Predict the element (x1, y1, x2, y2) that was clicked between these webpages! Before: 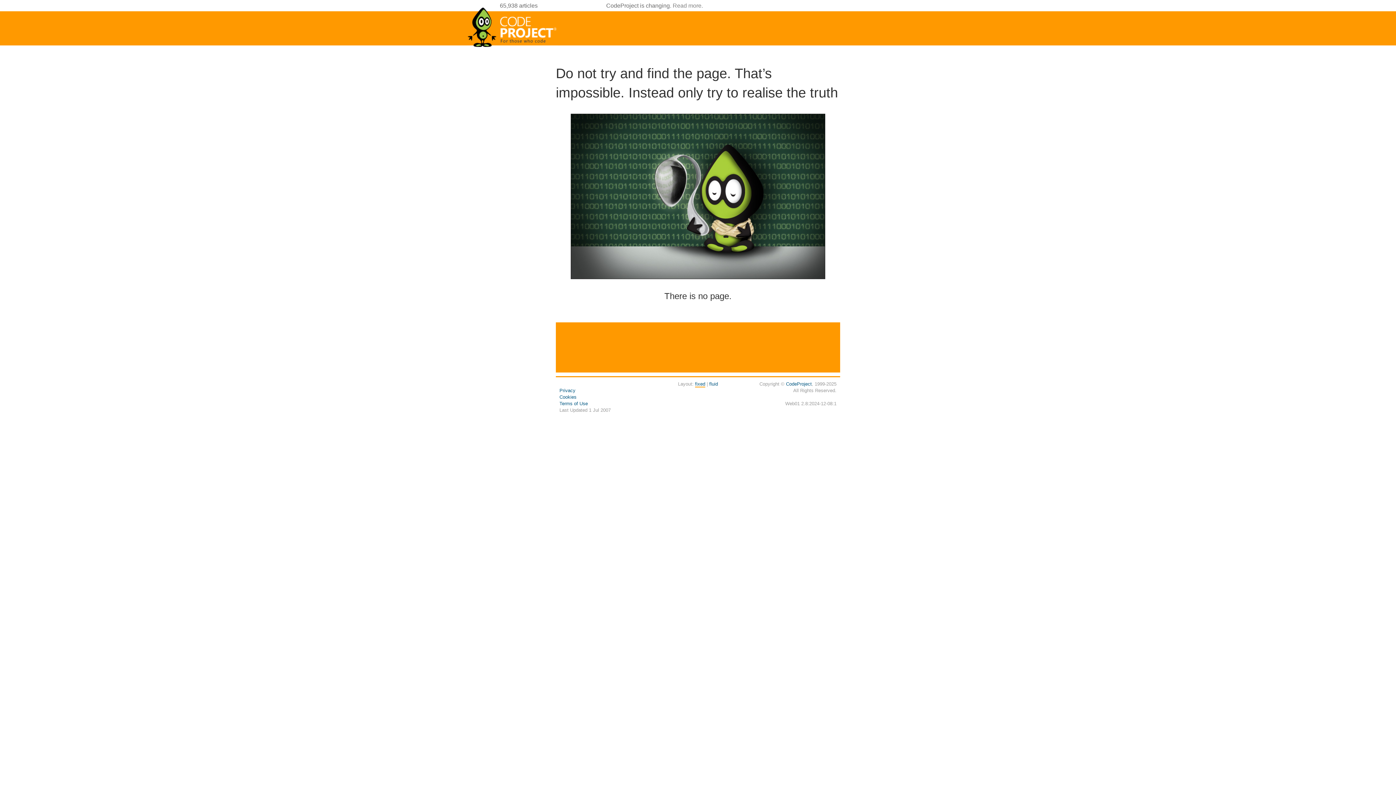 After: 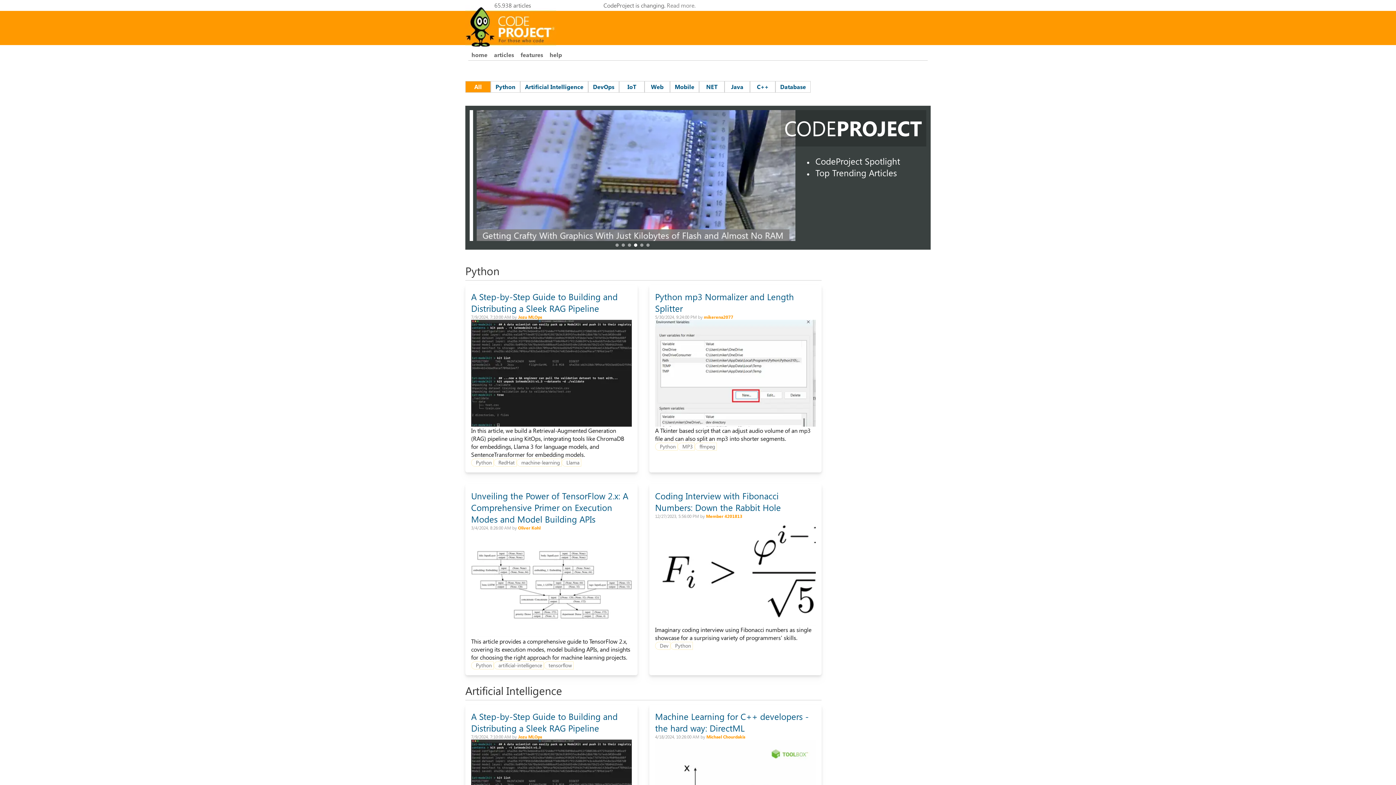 Action: bbox: (467, 44, 558, 50)